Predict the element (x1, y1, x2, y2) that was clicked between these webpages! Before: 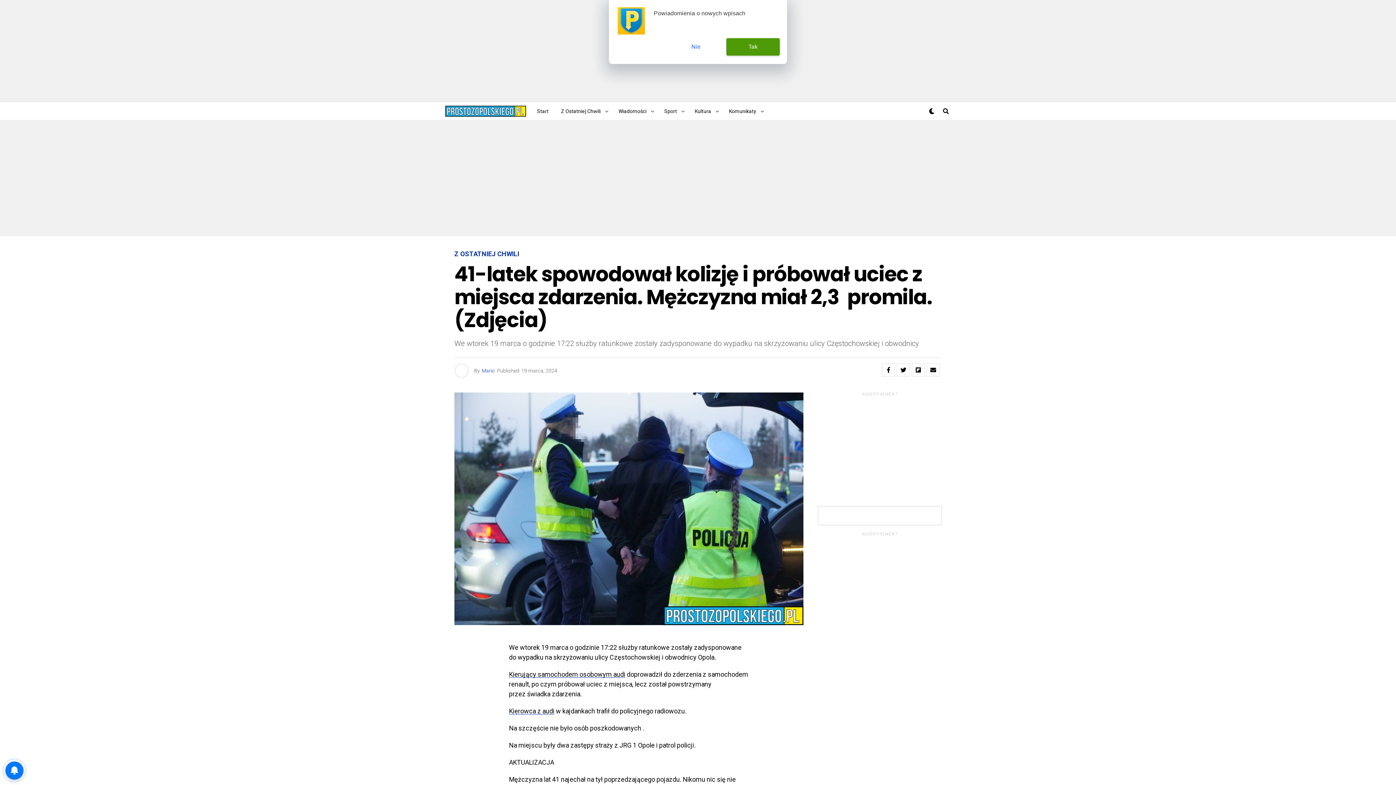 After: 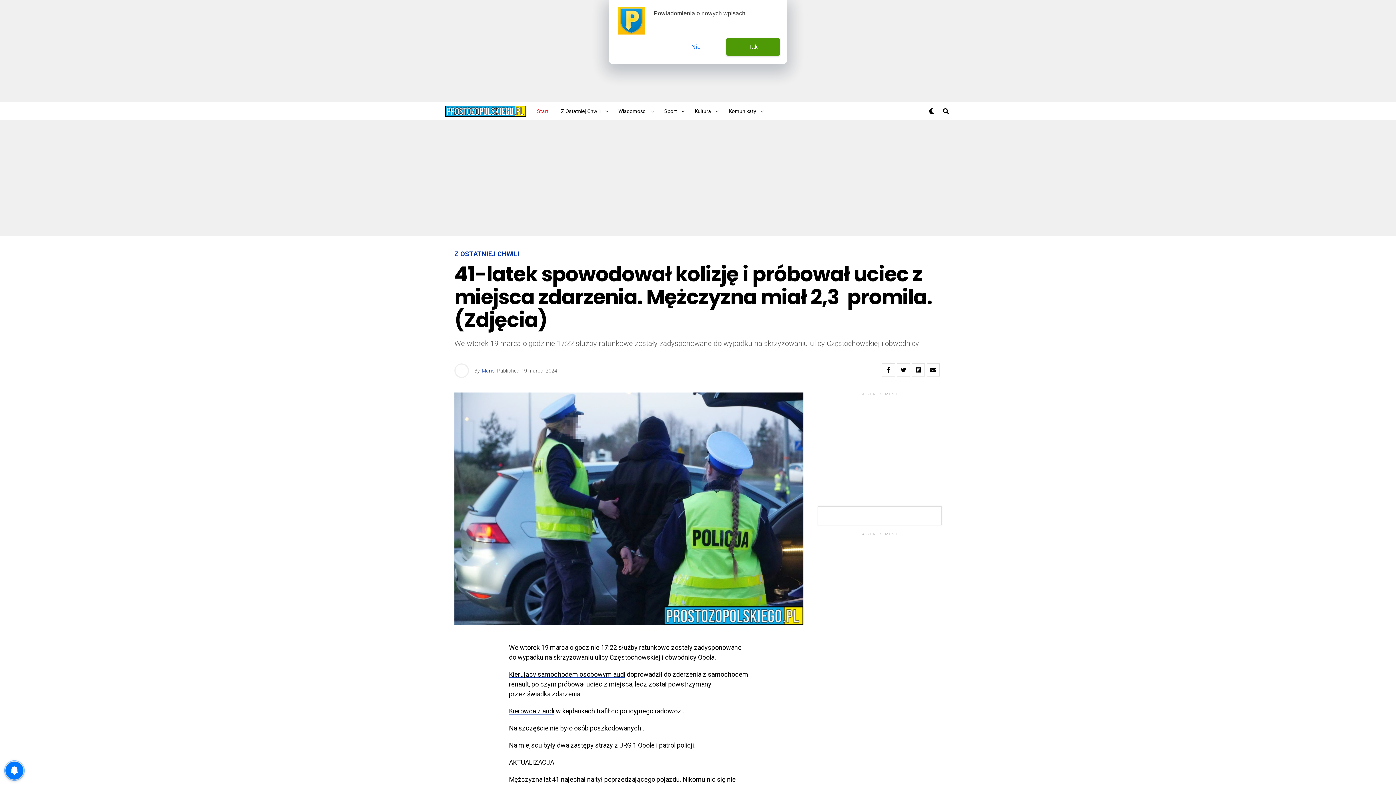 Action: bbox: (537, 102, 554, 120) label: Start